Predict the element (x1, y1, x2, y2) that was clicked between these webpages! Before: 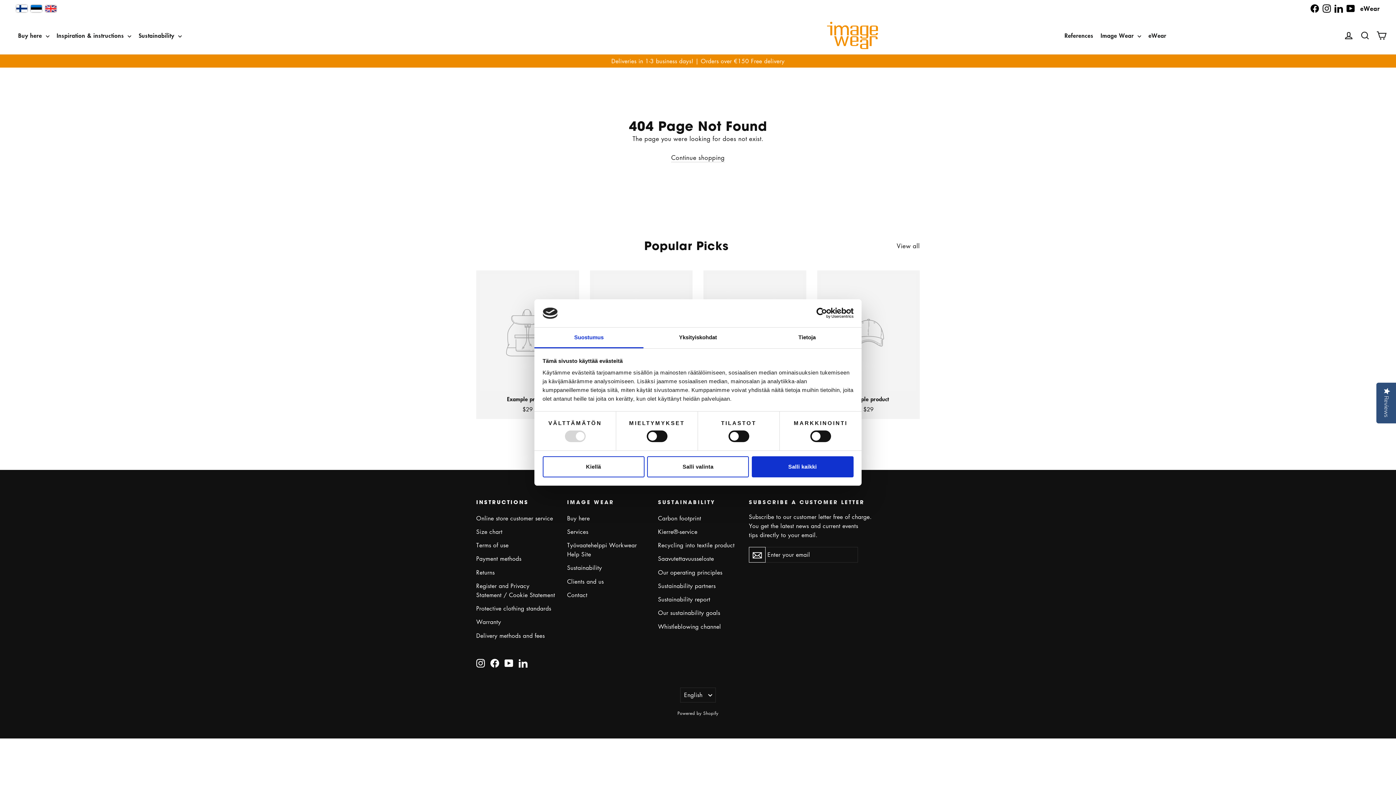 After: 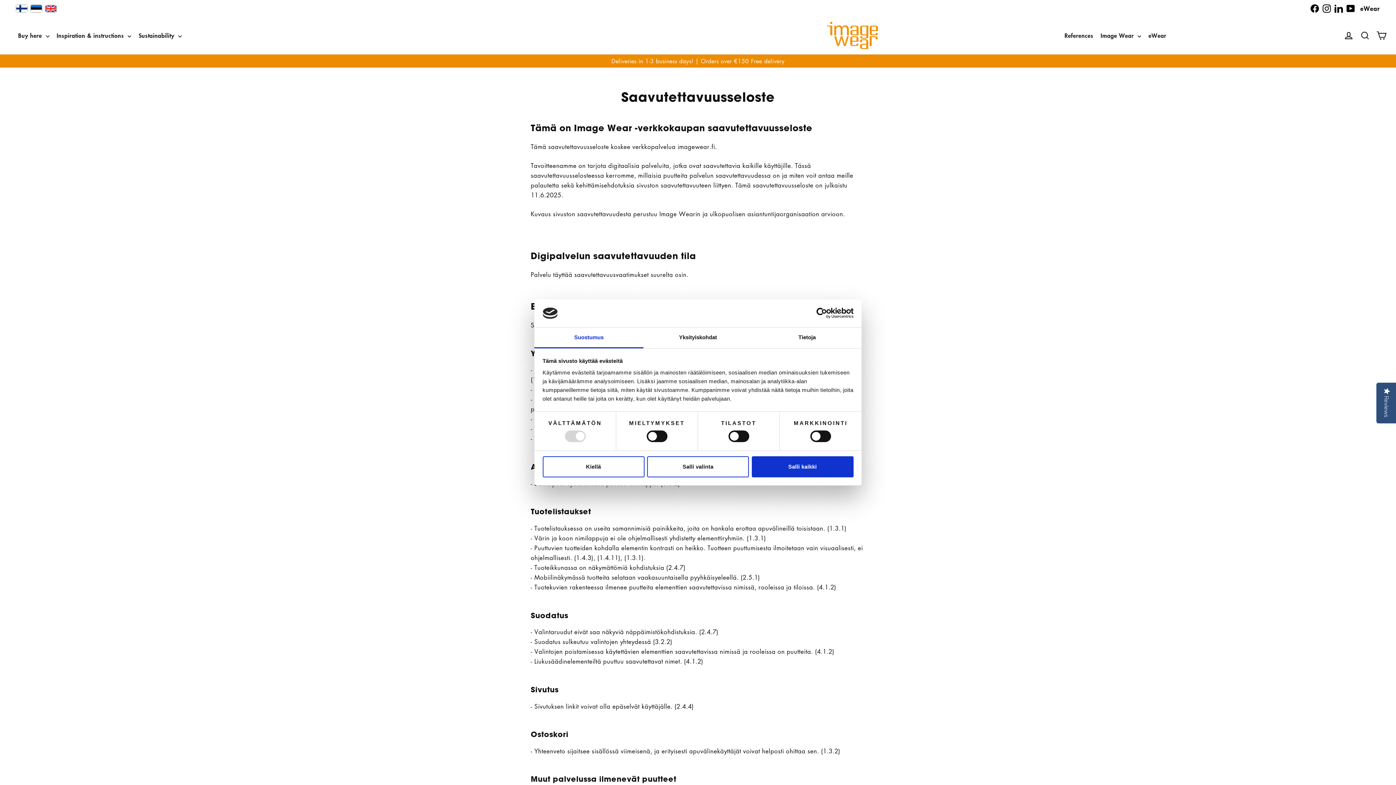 Action: label: Saavutettavuusseloste bbox: (658, 553, 738, 565)